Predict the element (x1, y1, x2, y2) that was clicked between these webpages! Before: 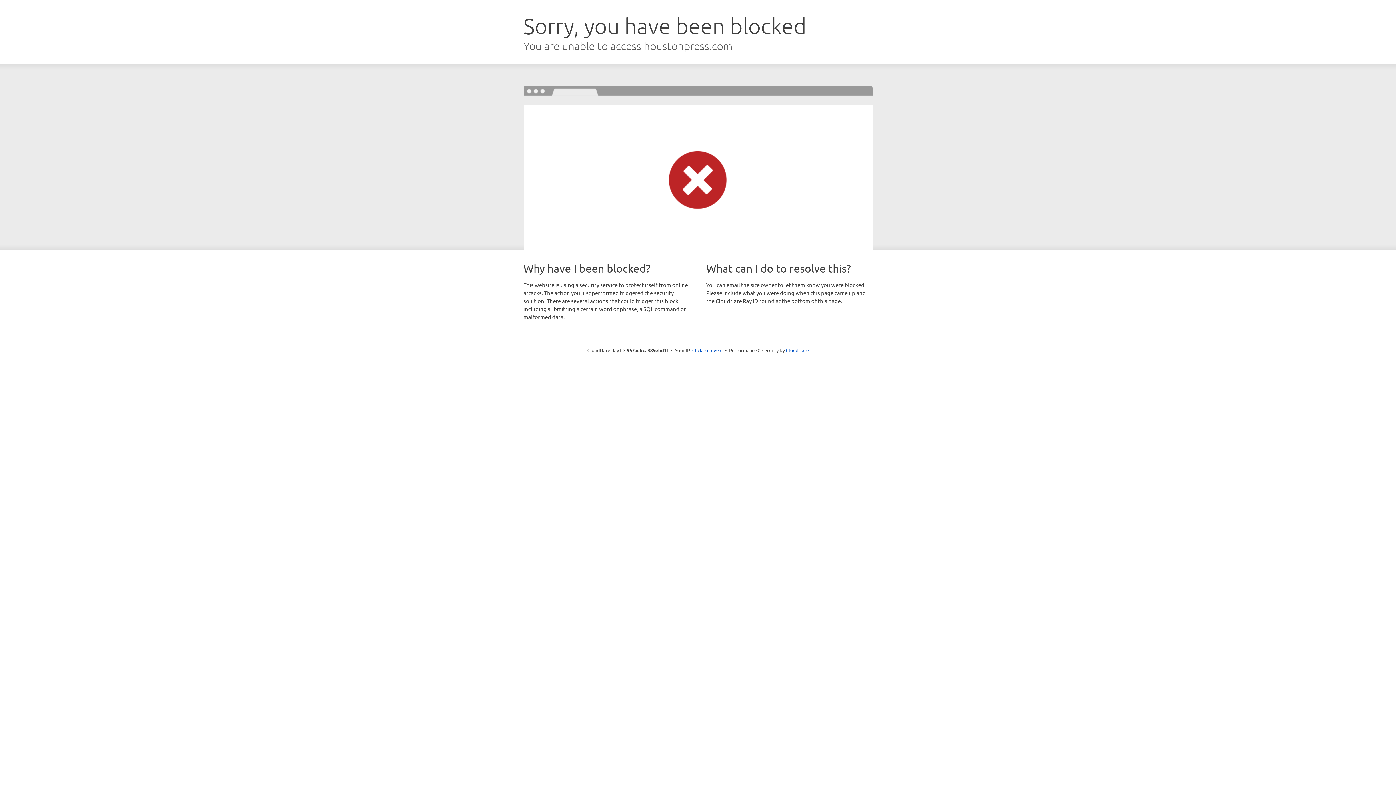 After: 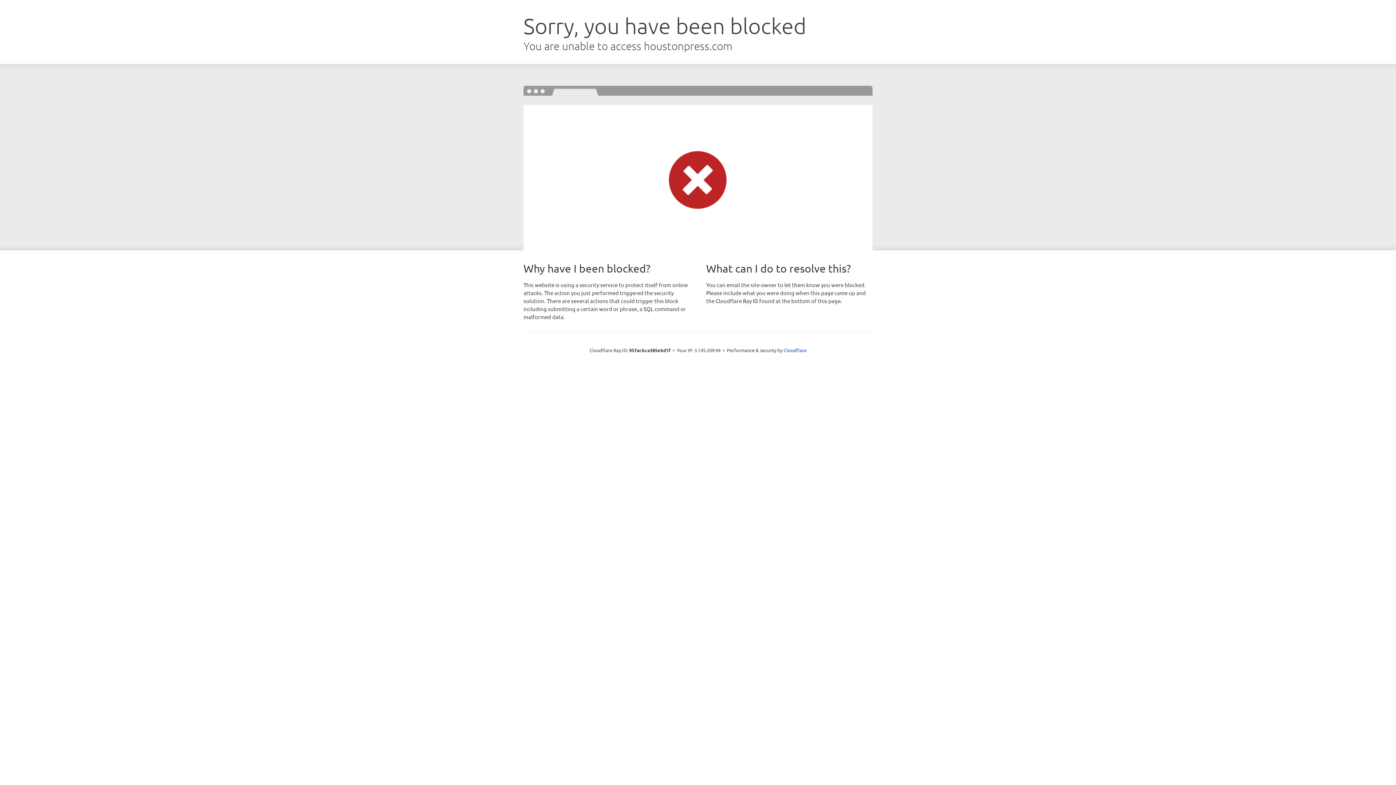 Action: bbox: (692, 346, 722, 353) label: Click to reveal